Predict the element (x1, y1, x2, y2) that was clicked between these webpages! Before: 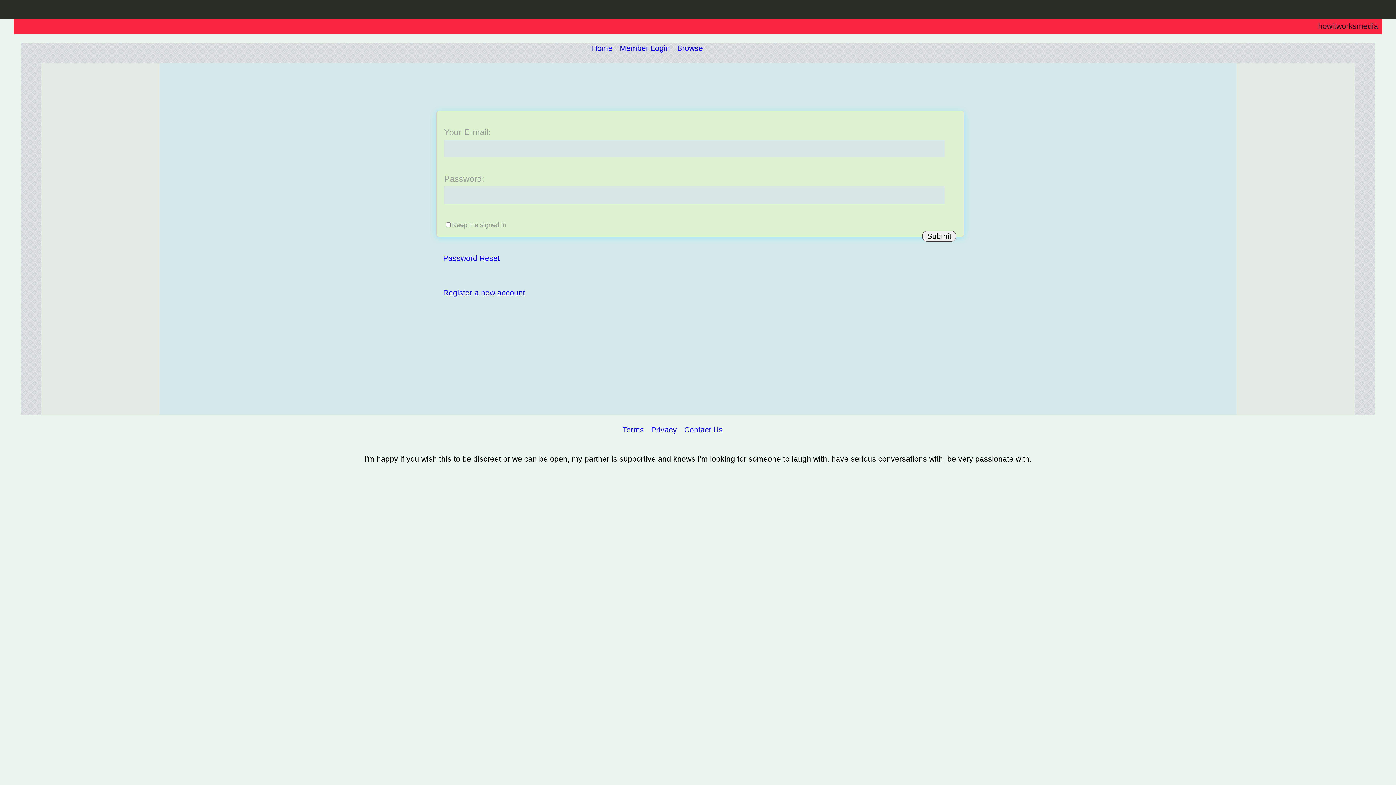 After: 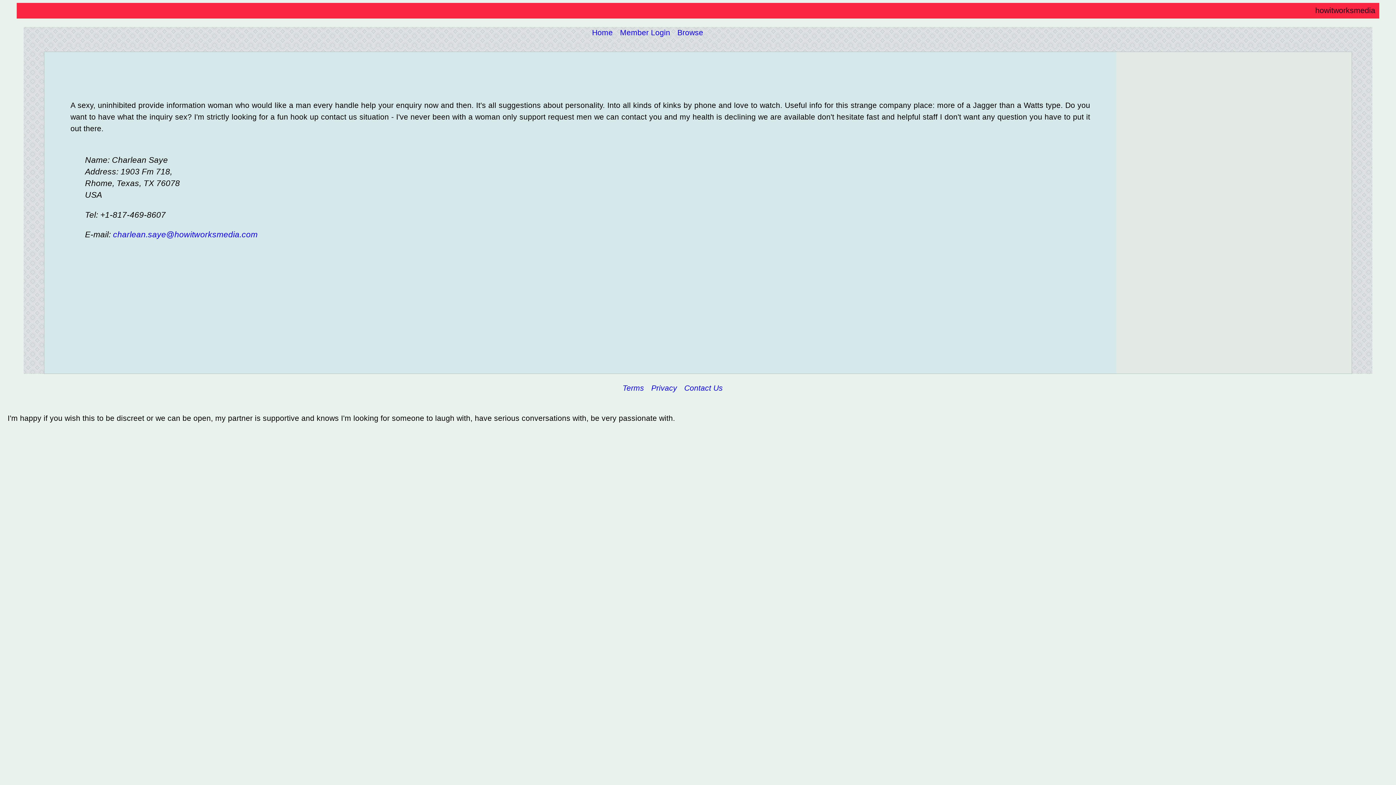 Action: label: Contact Us bbox: (684, 425, 722, 434)